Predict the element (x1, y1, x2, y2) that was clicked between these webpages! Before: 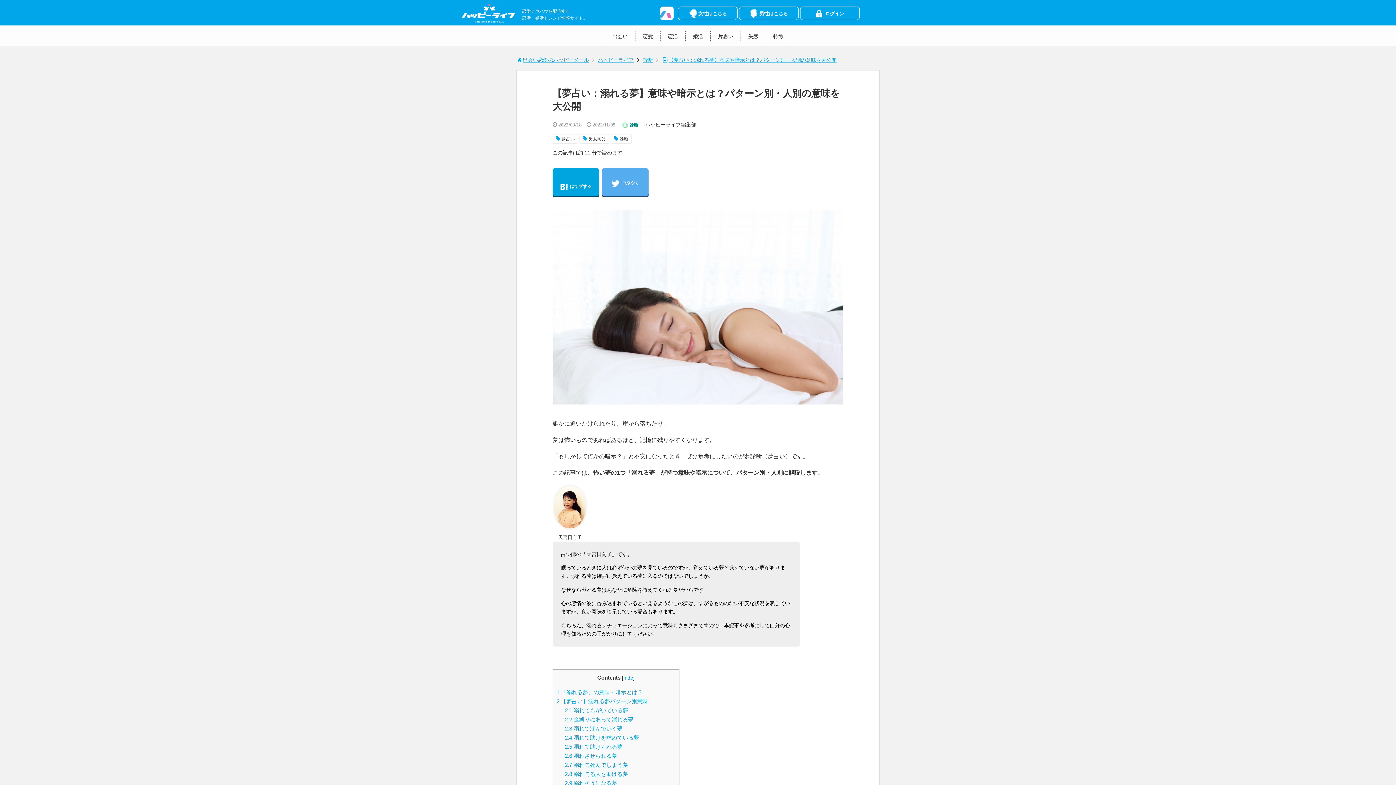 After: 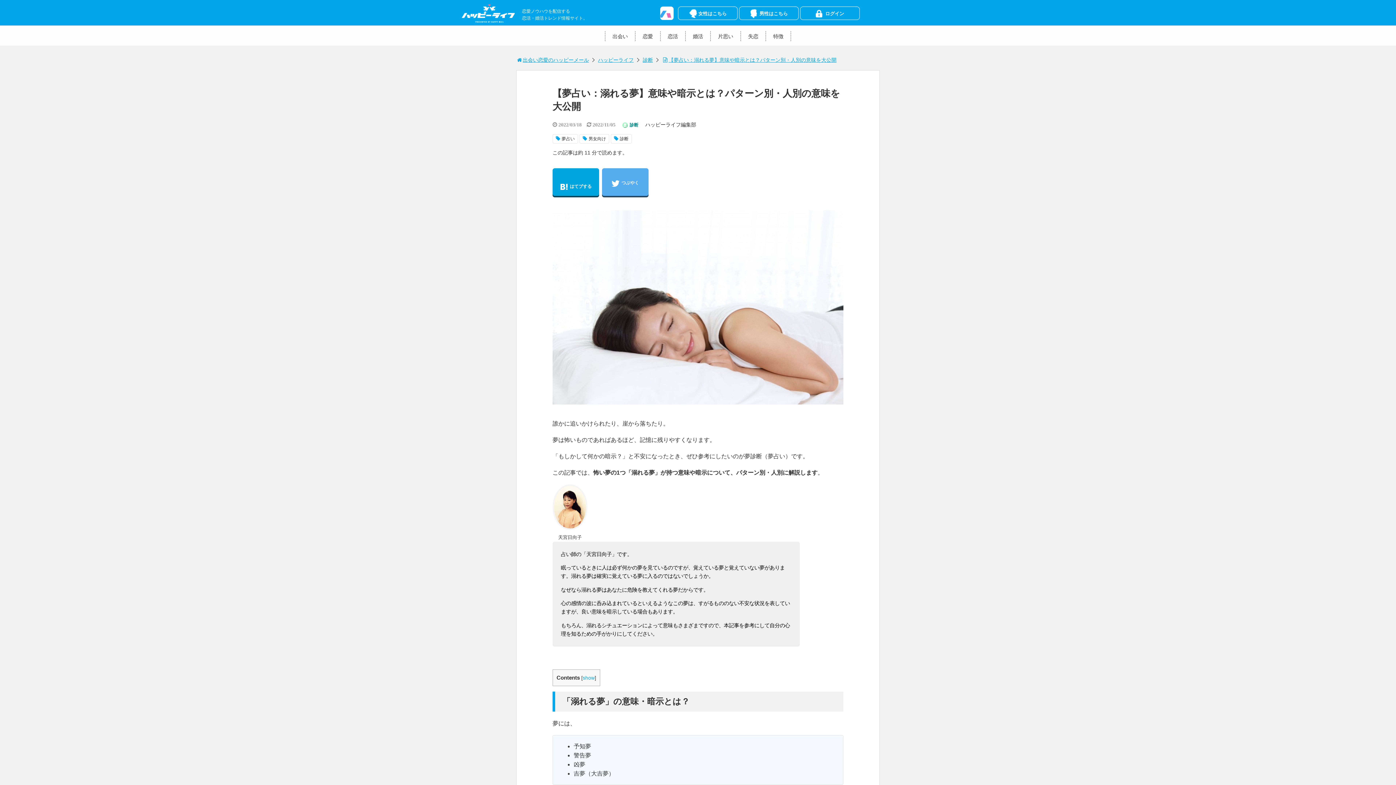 Action: bbox: (623, 675, 633, 681) label: hide